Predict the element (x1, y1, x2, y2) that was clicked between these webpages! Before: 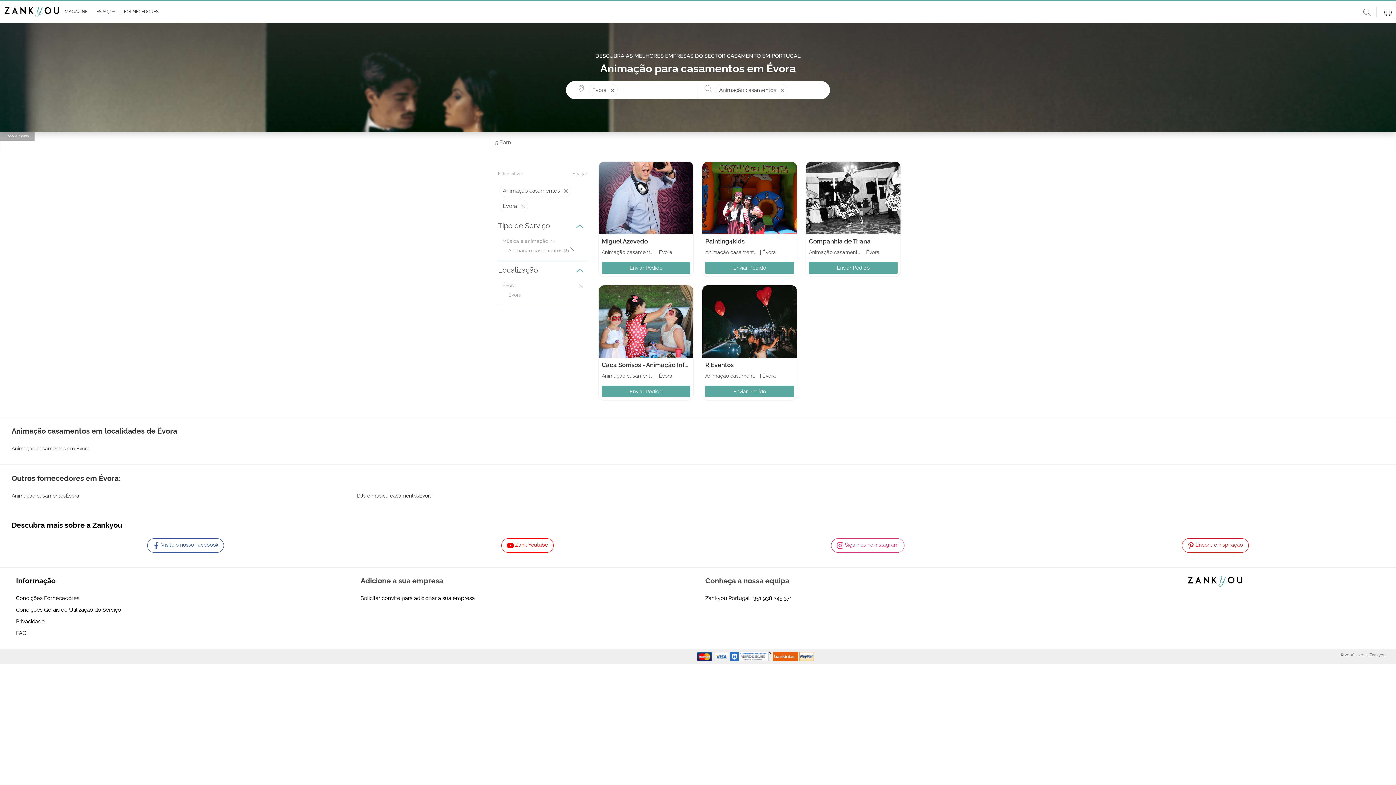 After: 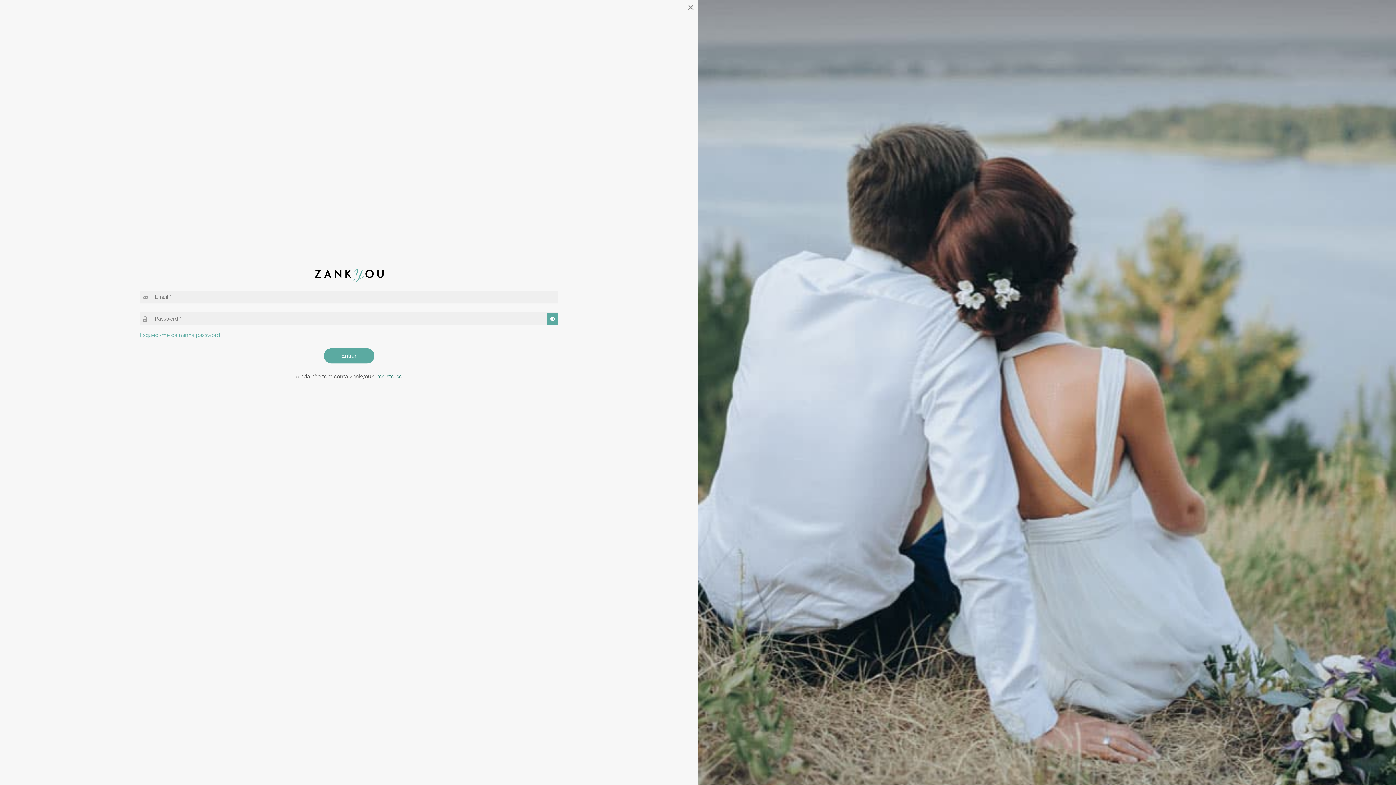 Action: bbox: (1380, 7, 1392, 15)